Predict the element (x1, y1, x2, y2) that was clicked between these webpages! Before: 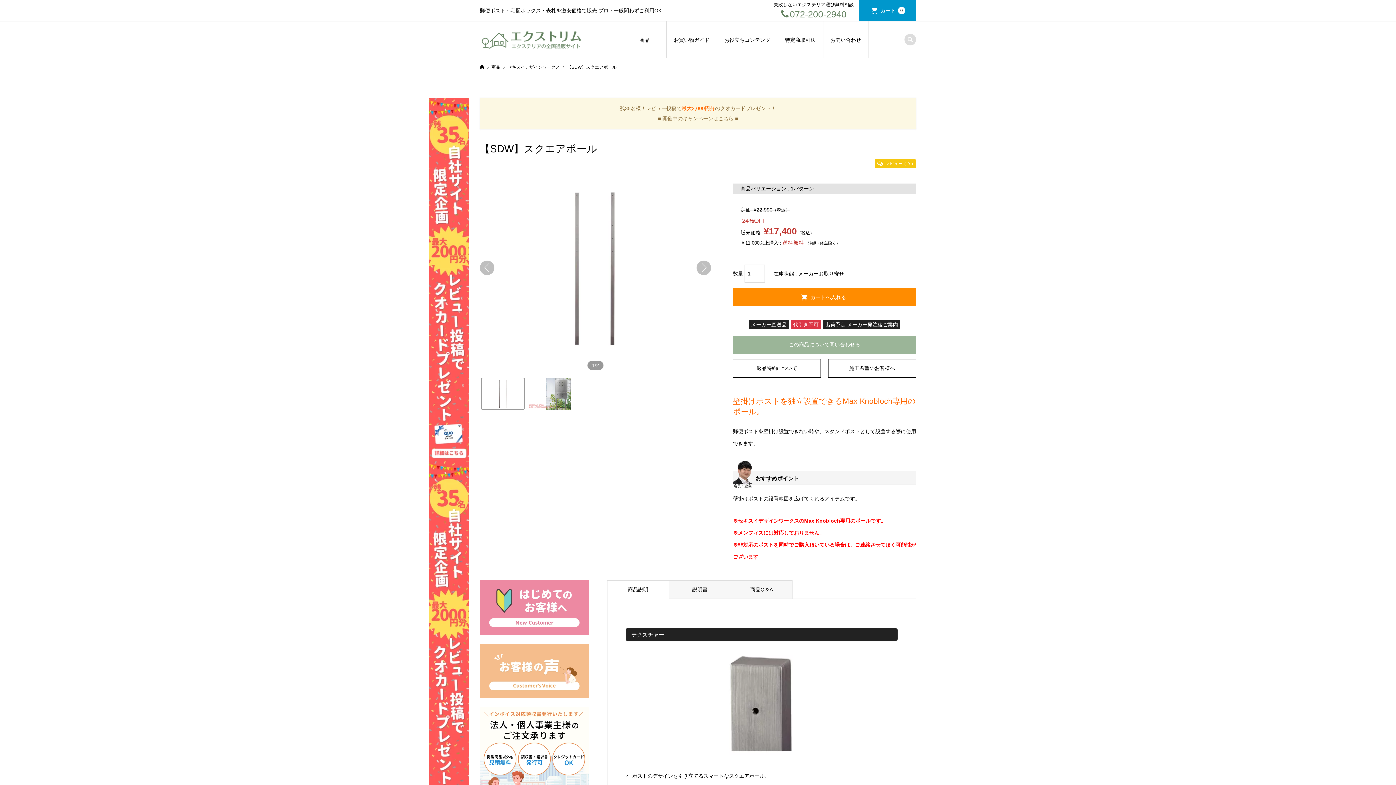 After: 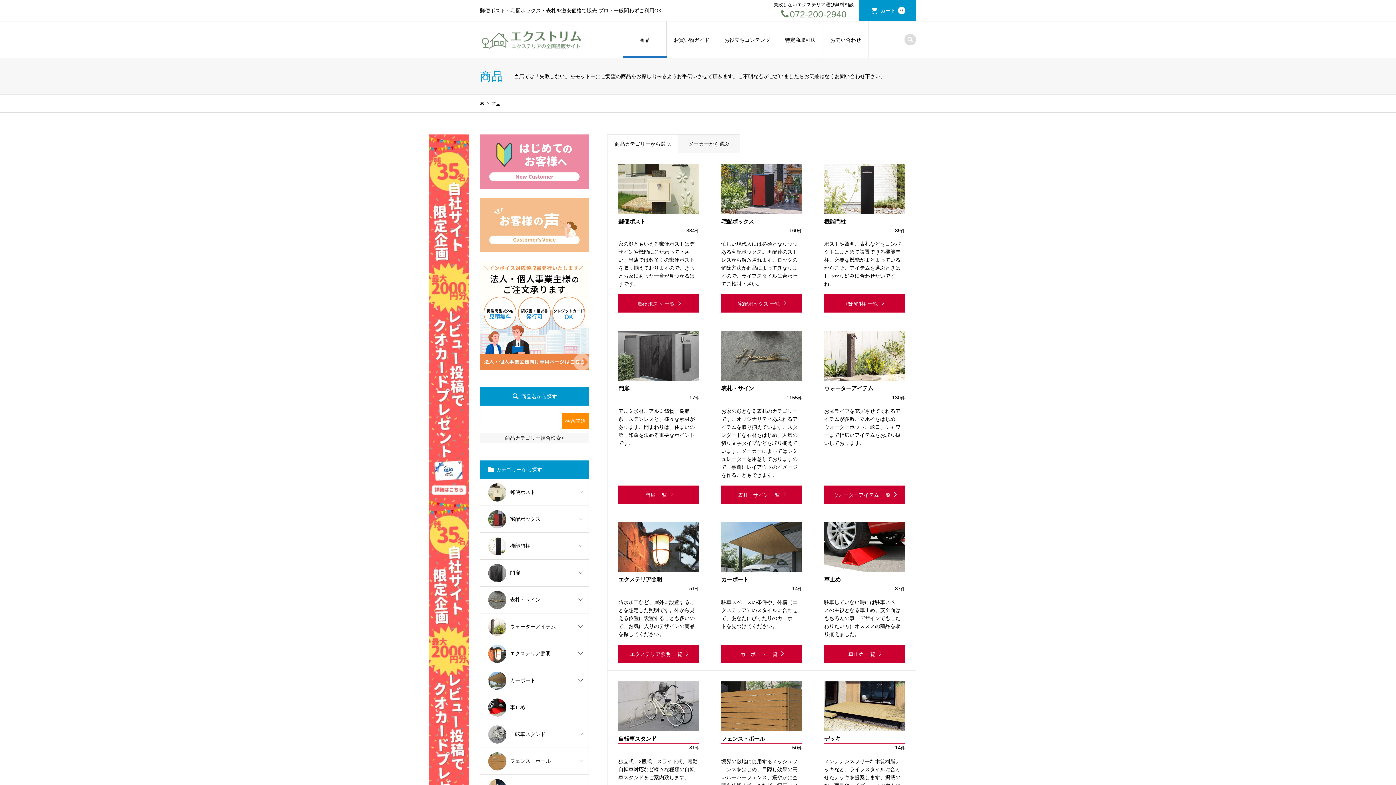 Action: label: 商品 bbox: (623, 21, 666, 58)